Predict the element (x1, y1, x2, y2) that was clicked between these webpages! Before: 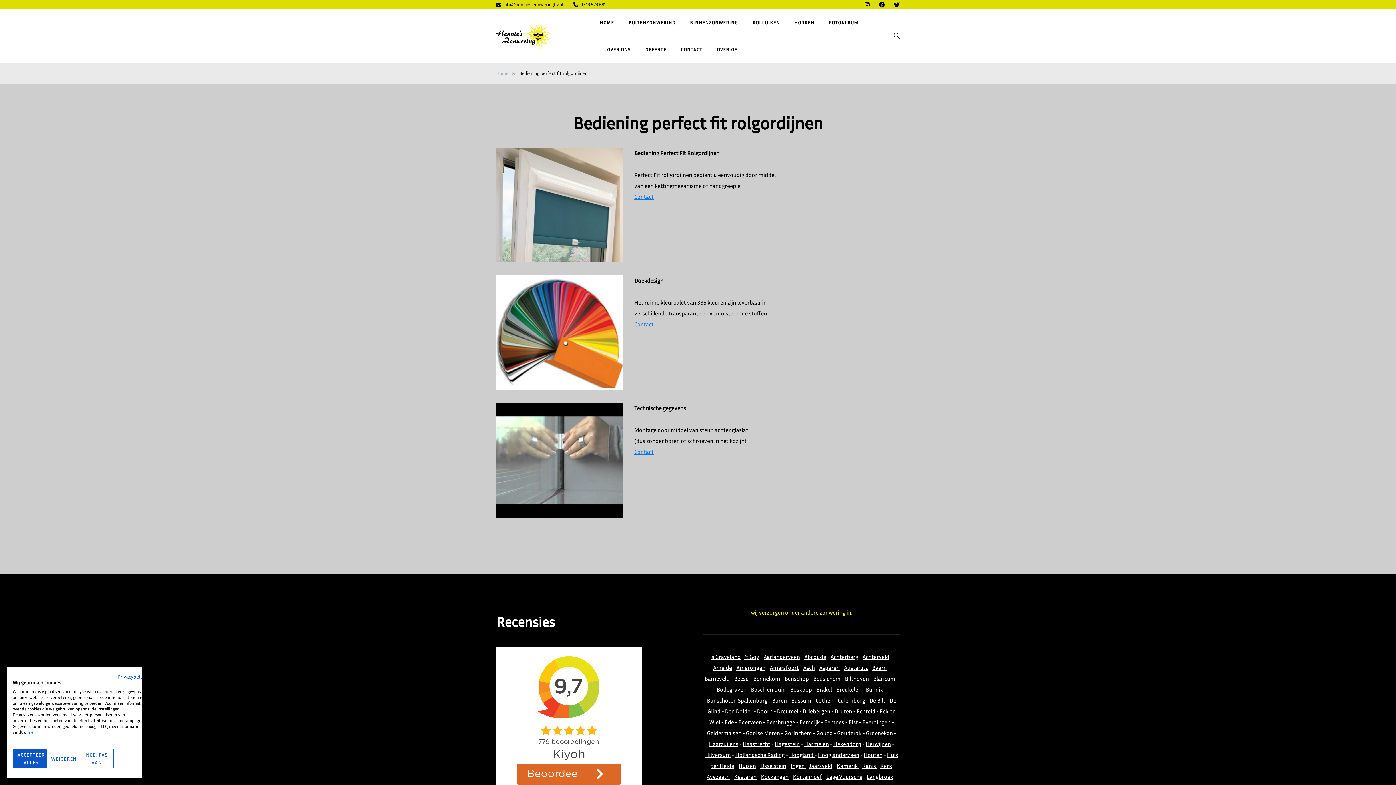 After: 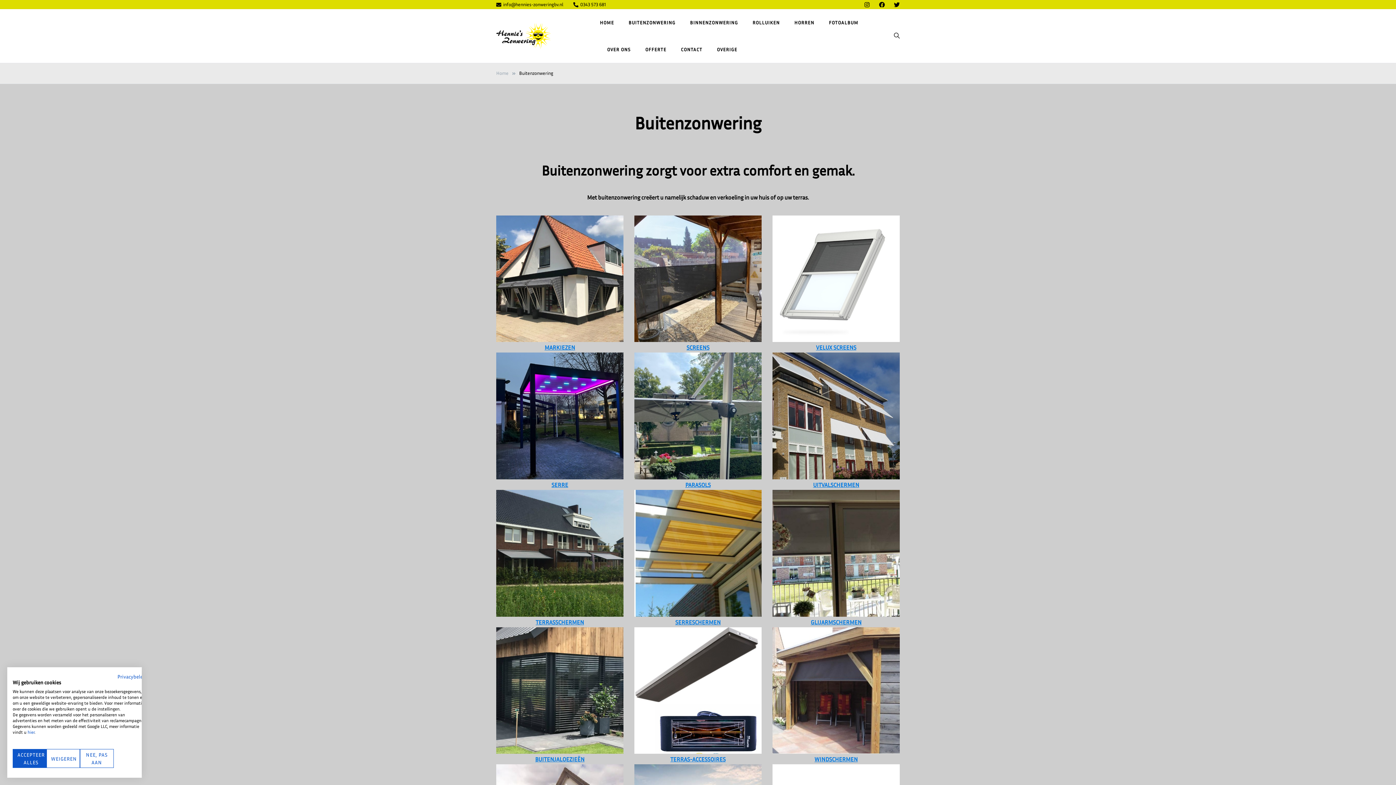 Action: bbox: (621, 9, 682, 36) label: BUITENZONWERING